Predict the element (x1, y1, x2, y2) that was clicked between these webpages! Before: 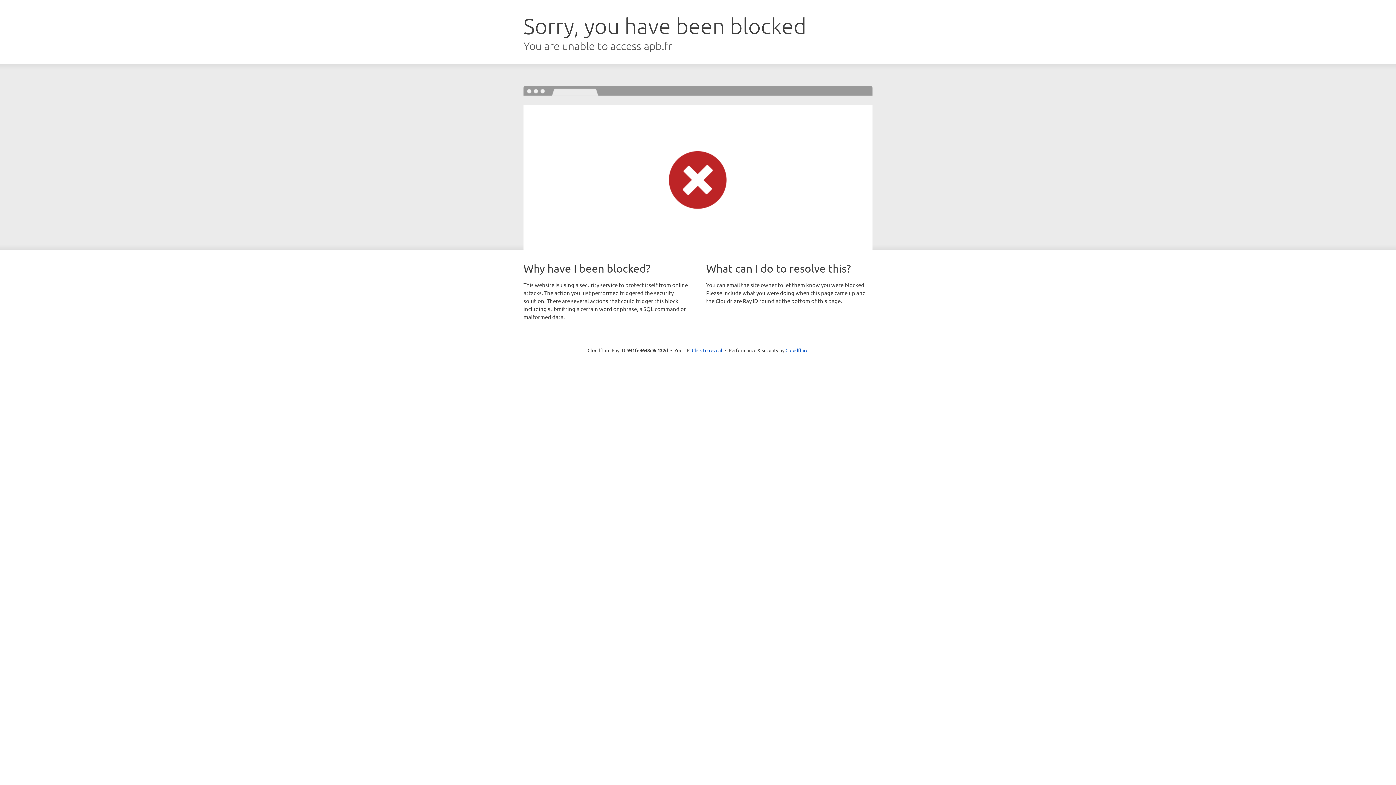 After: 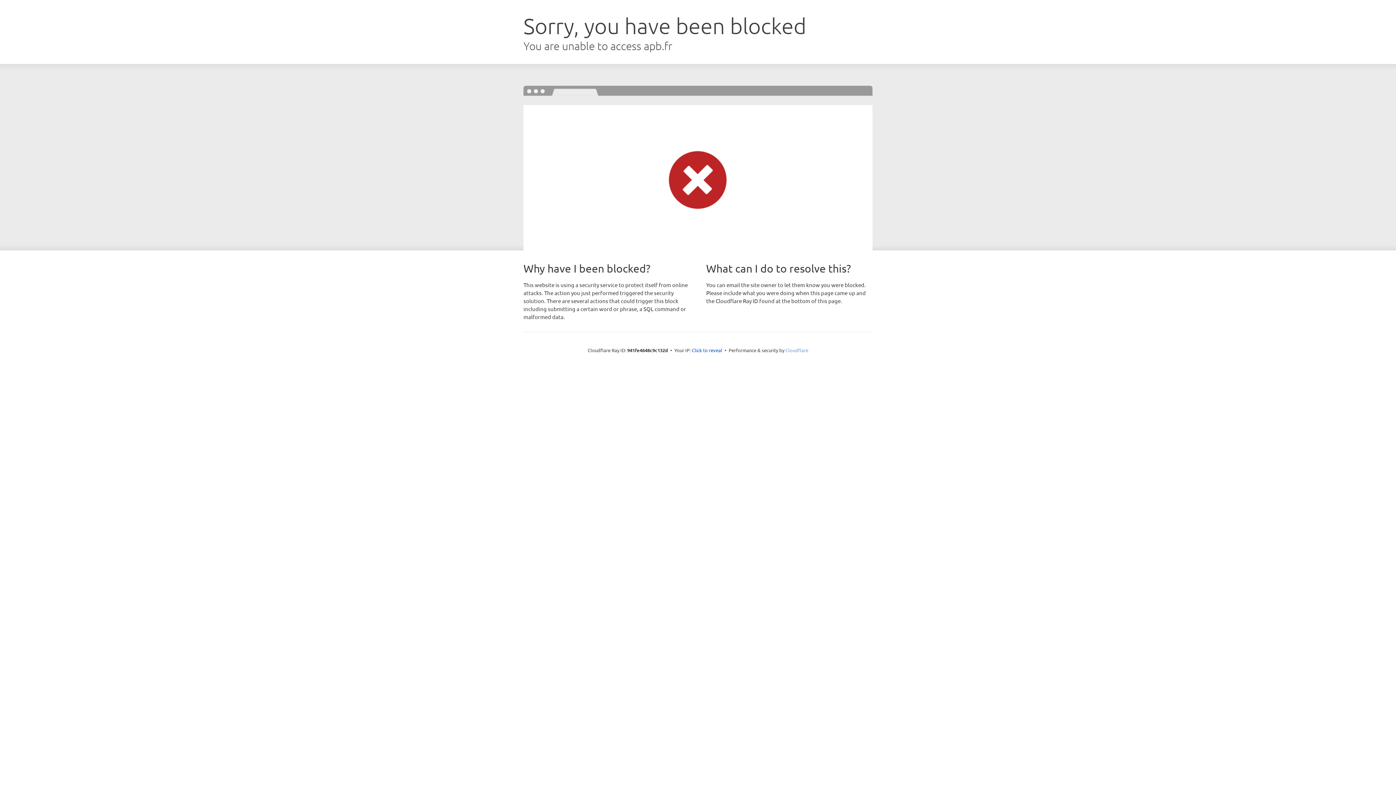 Action: bbox: (785, 347, 808, 353) label: Cloudflare